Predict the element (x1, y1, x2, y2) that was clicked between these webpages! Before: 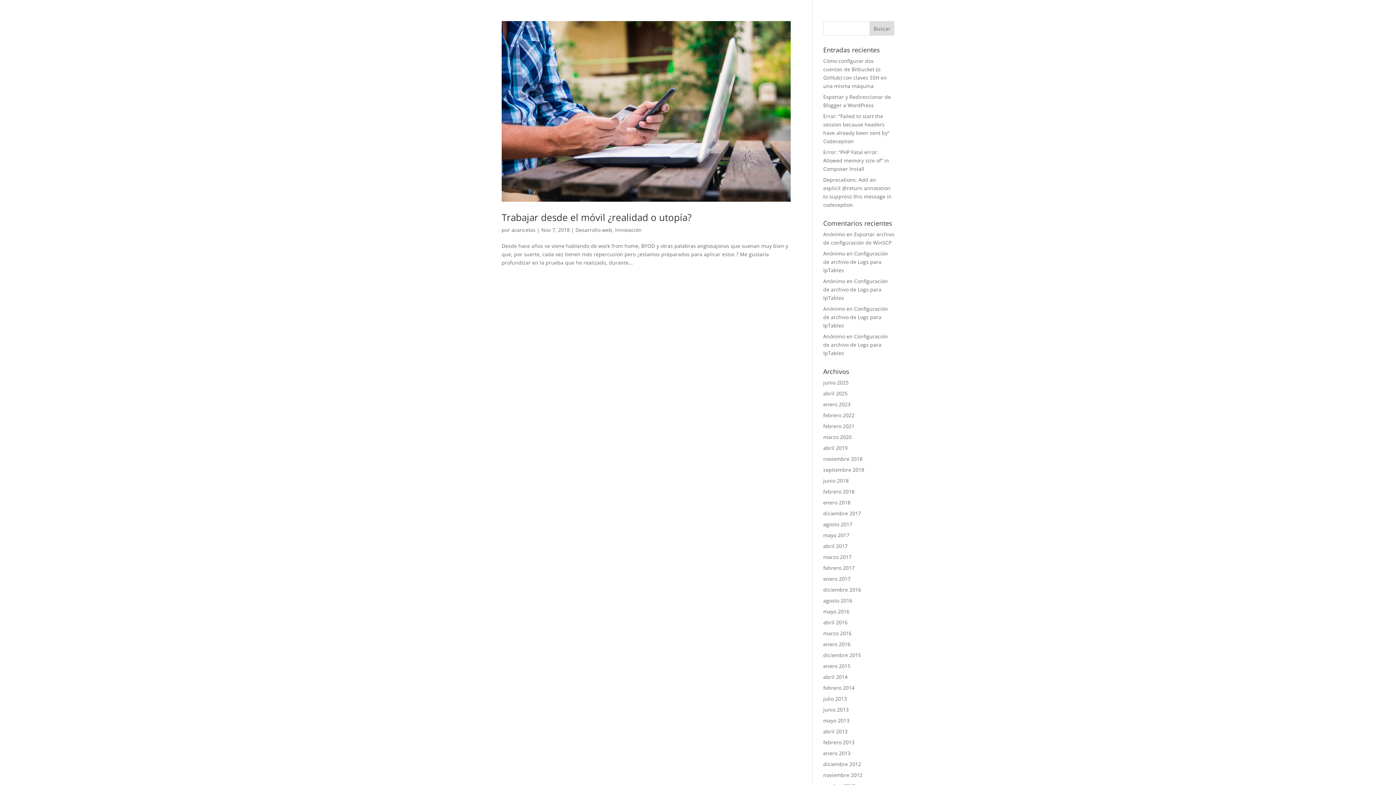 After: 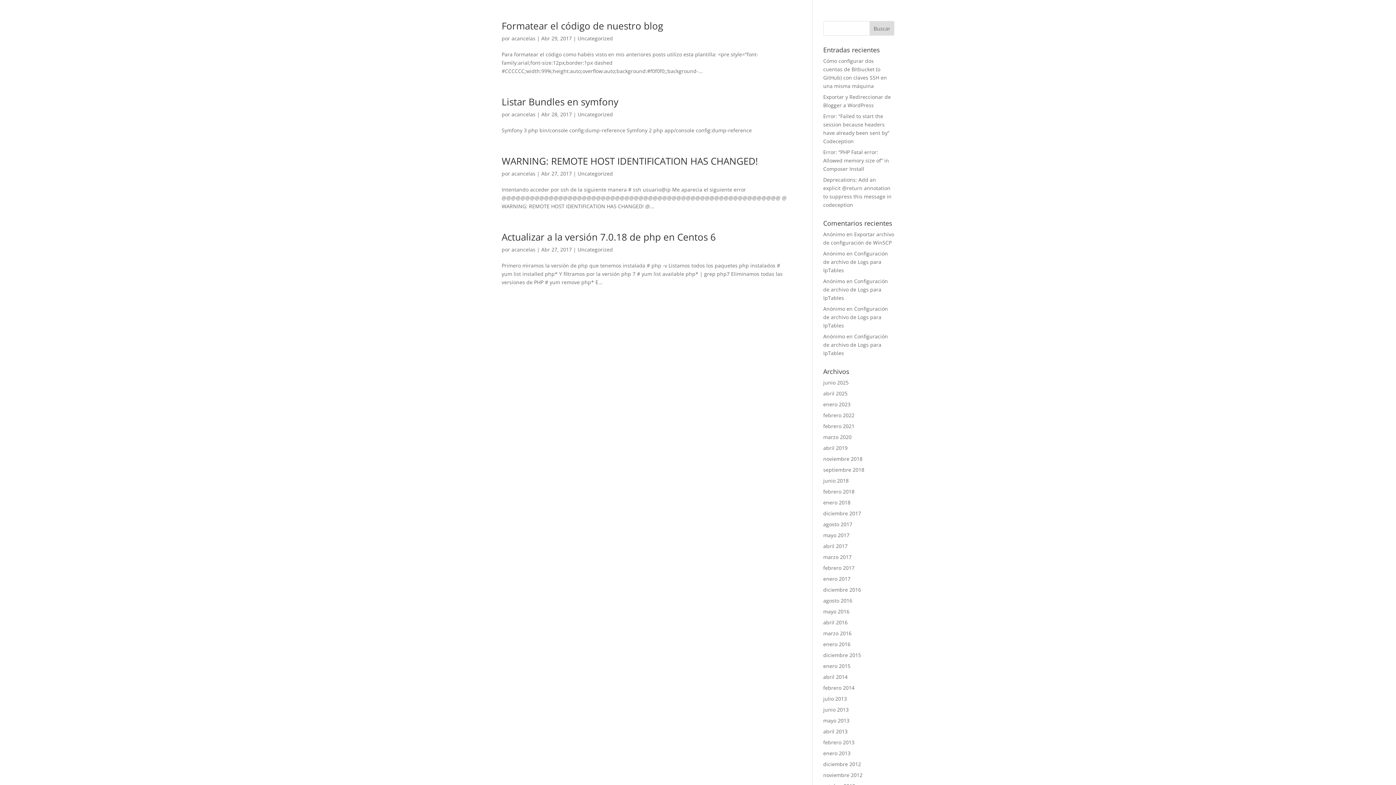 Action: label: abril 2017 bbox: (823, 542, 847, 549)